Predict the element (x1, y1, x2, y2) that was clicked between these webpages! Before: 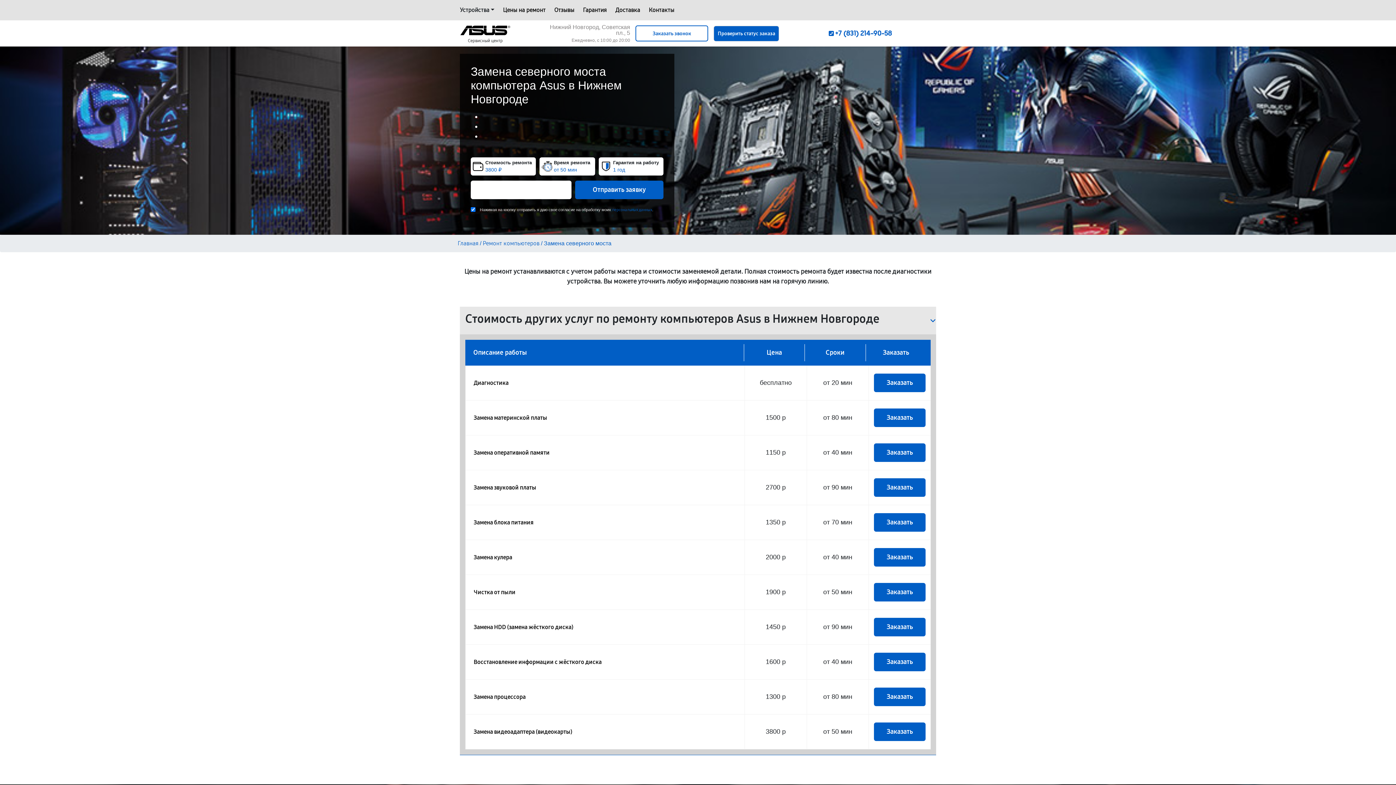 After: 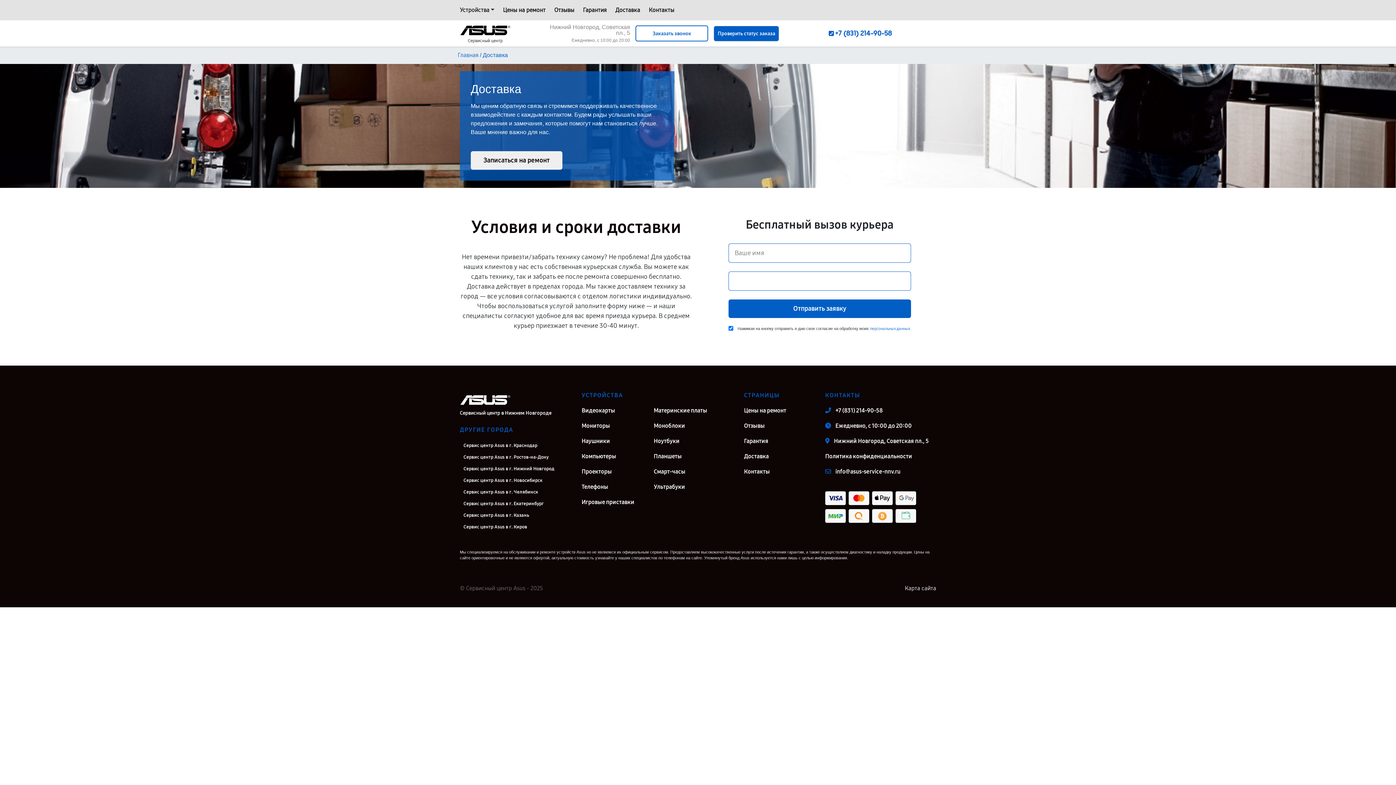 Action: label: Доставка bbox: (615, 5, 640, 14)